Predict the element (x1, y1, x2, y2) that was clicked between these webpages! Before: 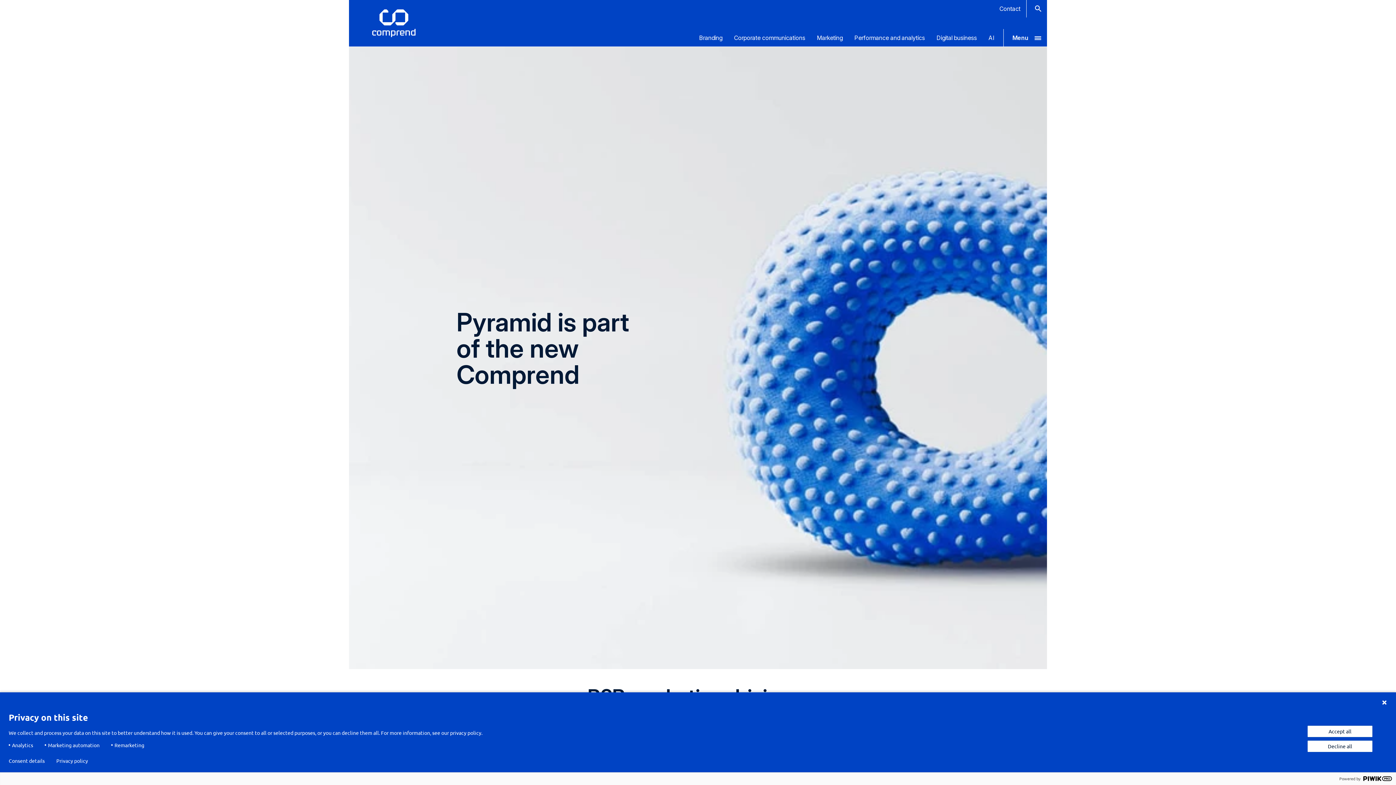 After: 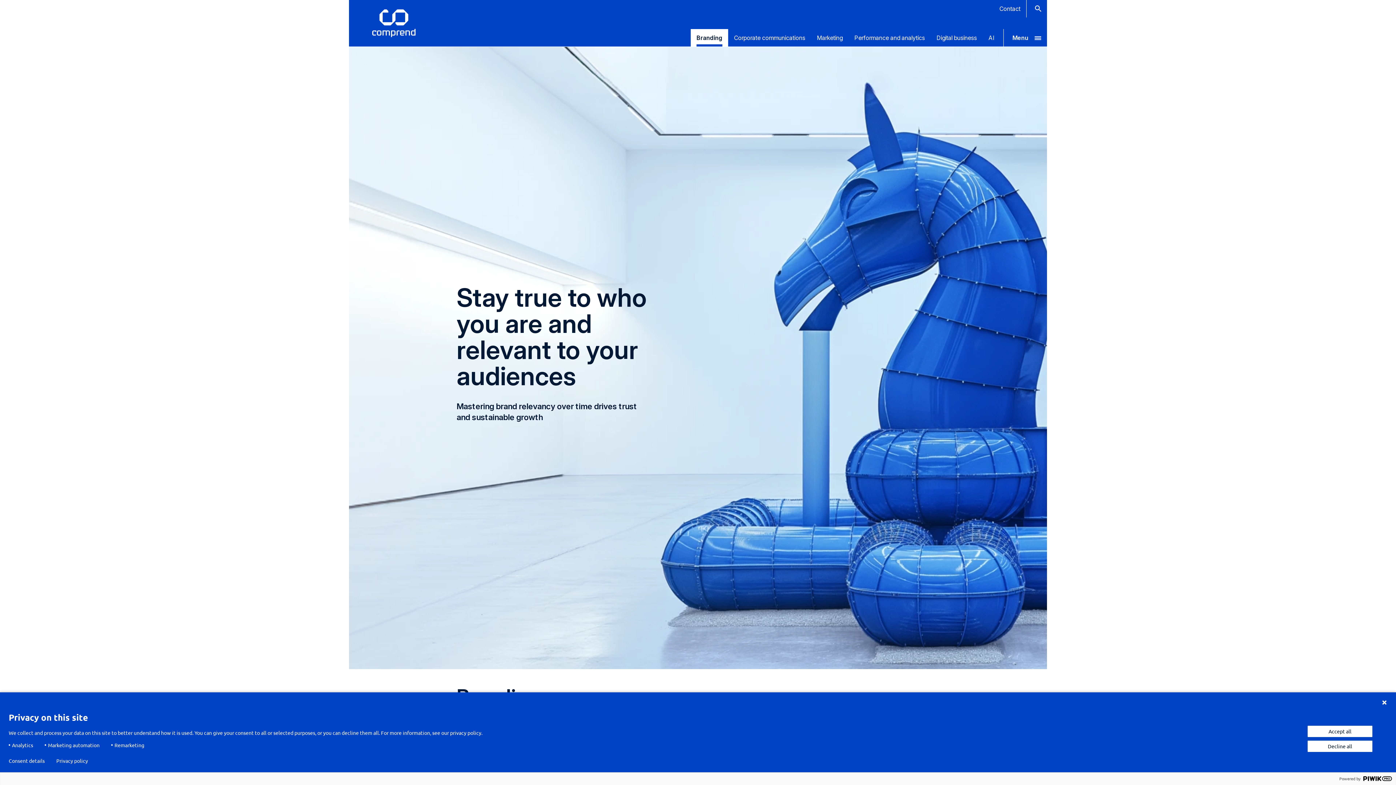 Action: bbox: (693, 29, 728, 46) label: Branding